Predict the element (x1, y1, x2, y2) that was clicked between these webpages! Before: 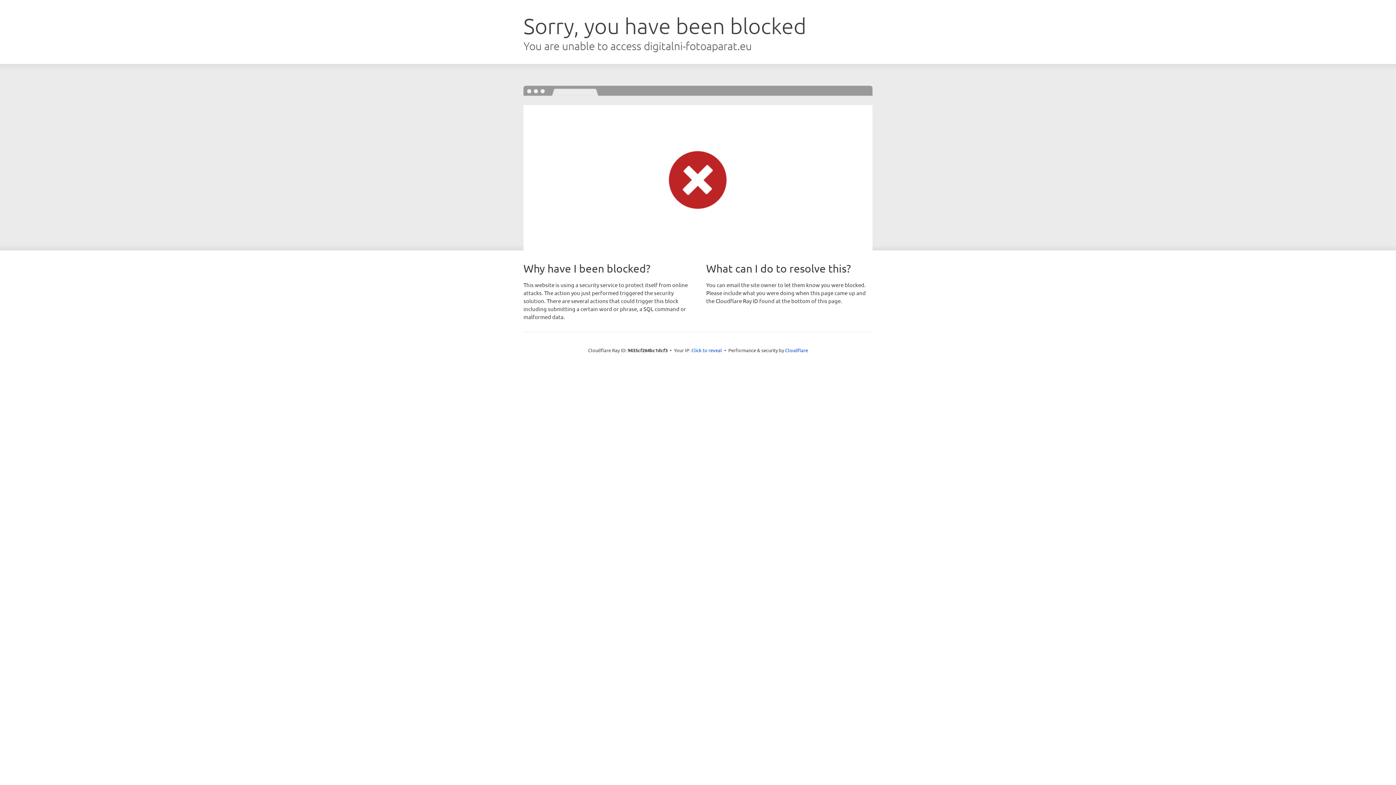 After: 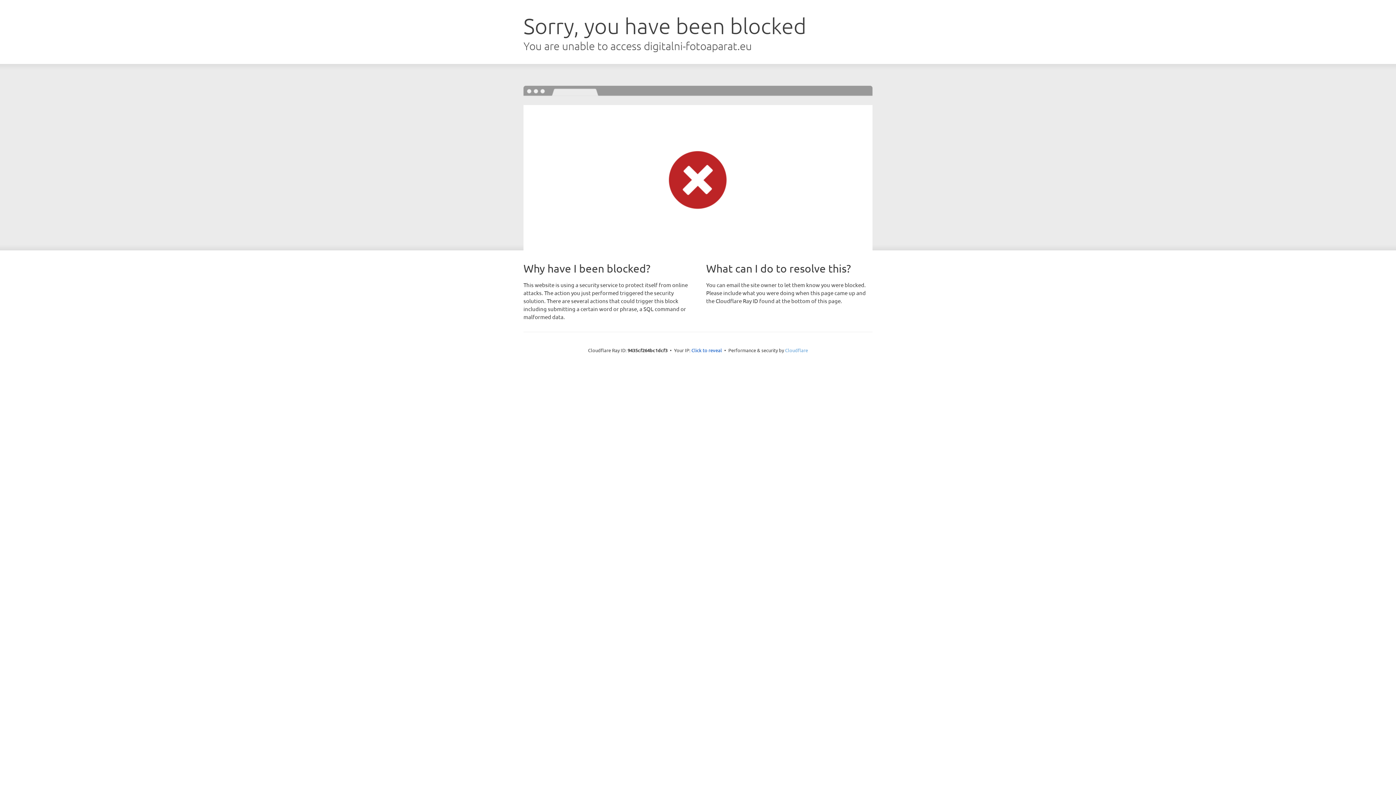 Action: label: Cloudflare bbox: (785, 347, 808, 353)